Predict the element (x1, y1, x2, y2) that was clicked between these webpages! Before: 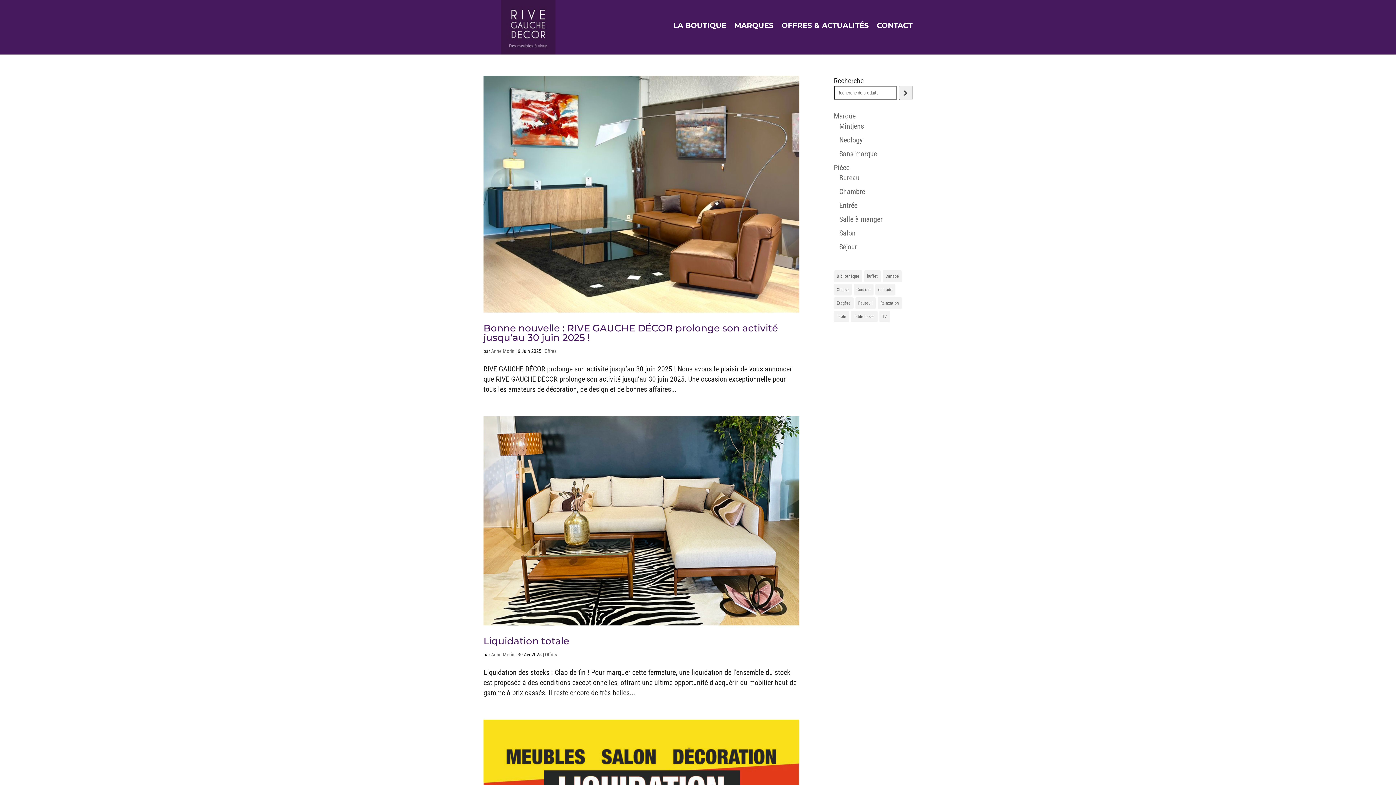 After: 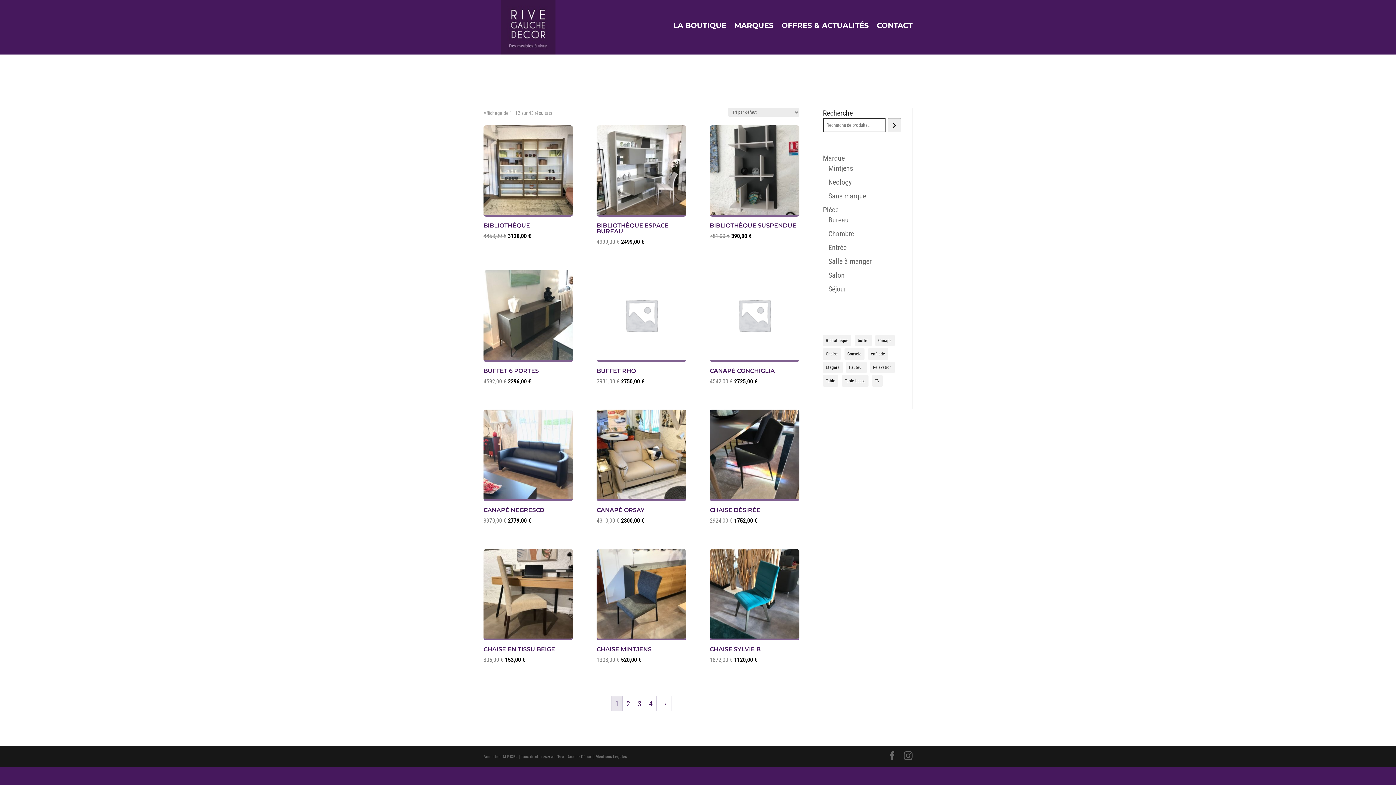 Action: label: Chambre bbox: (839, 187, 865, 196)